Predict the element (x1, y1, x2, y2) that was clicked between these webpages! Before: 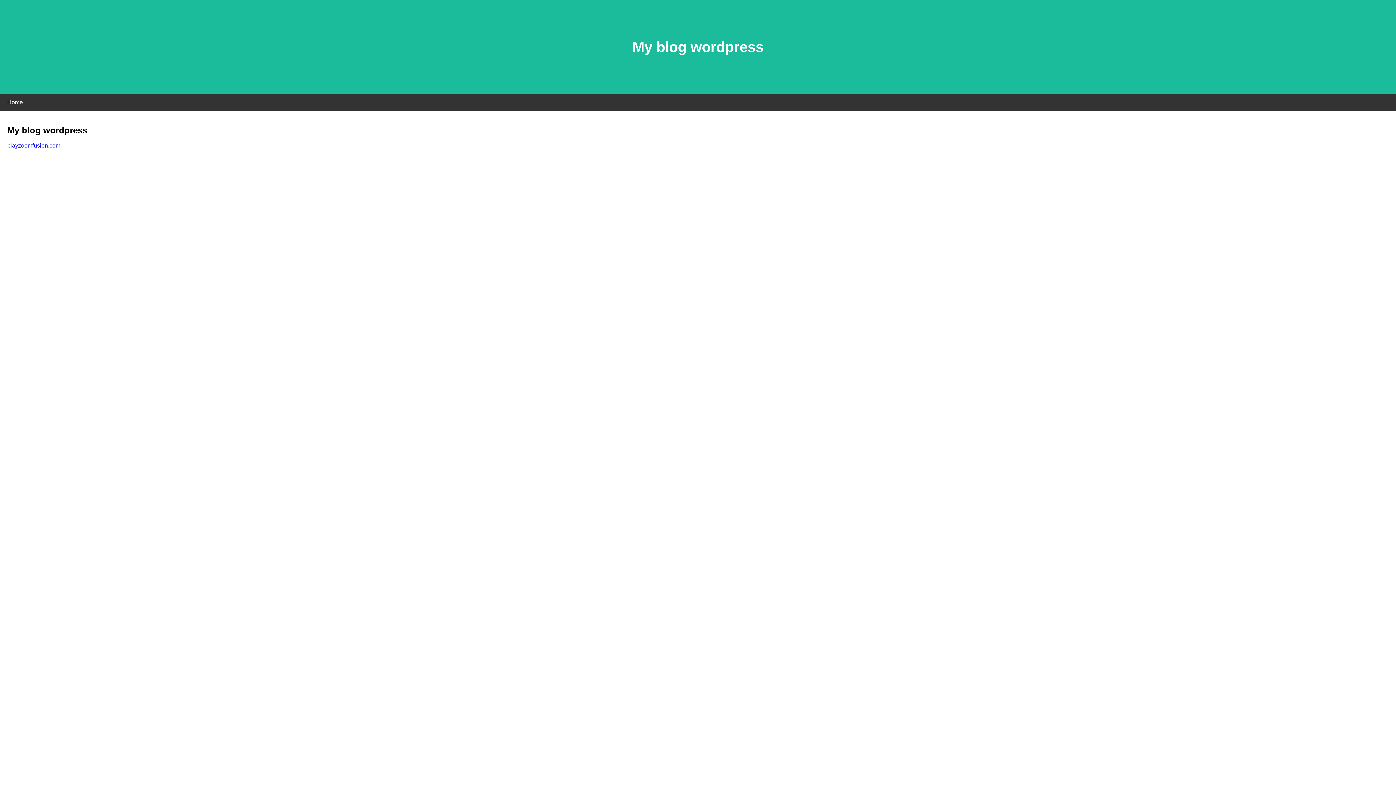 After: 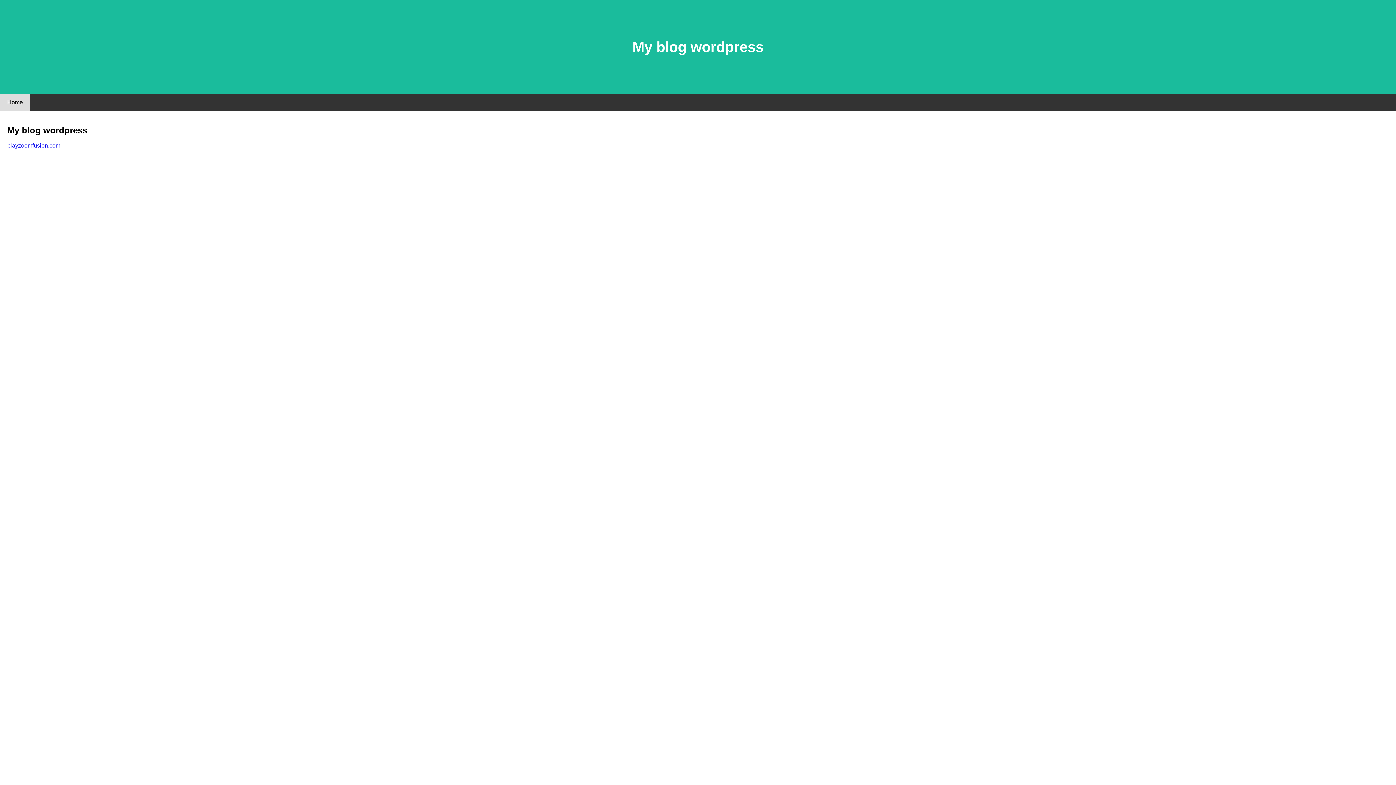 Action: bbox: (0, 94, 30, 110) label: Home